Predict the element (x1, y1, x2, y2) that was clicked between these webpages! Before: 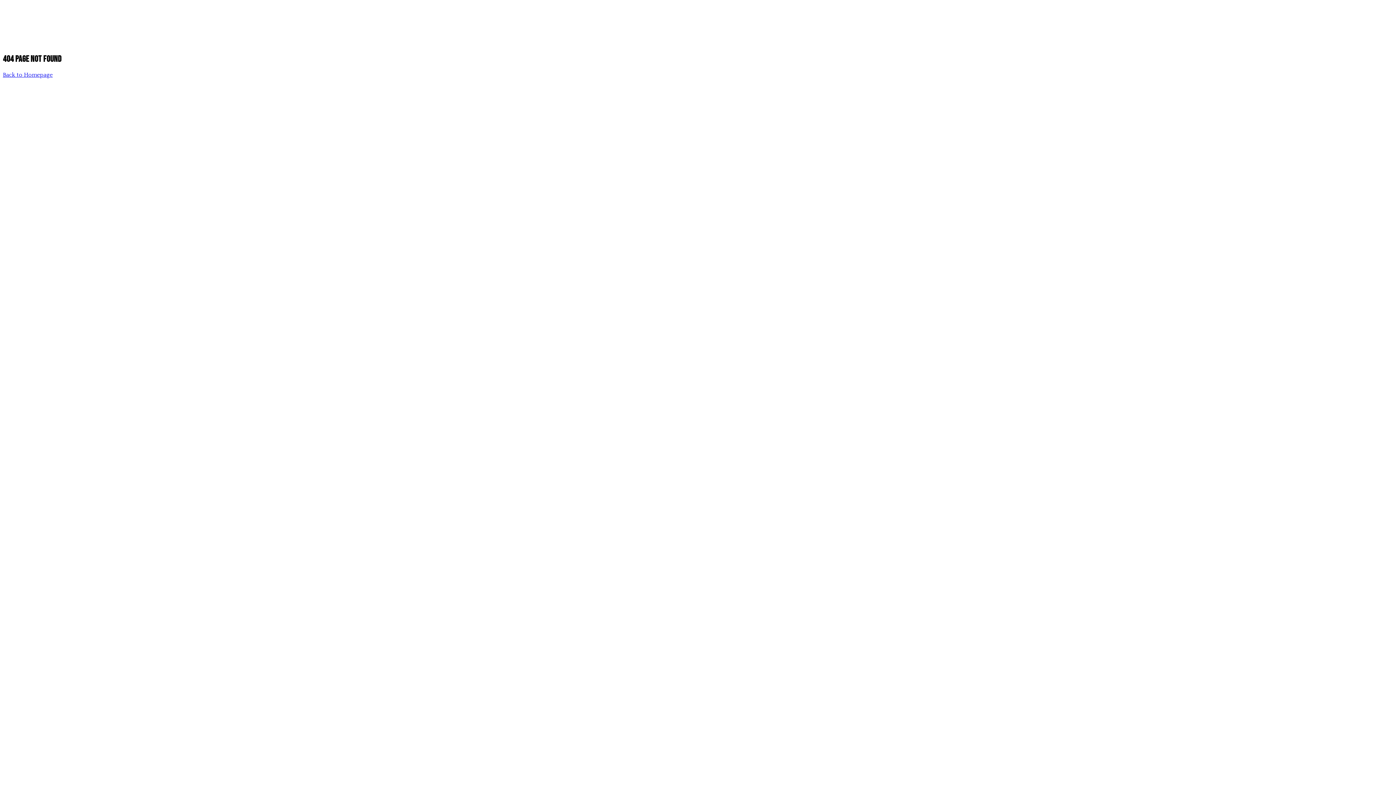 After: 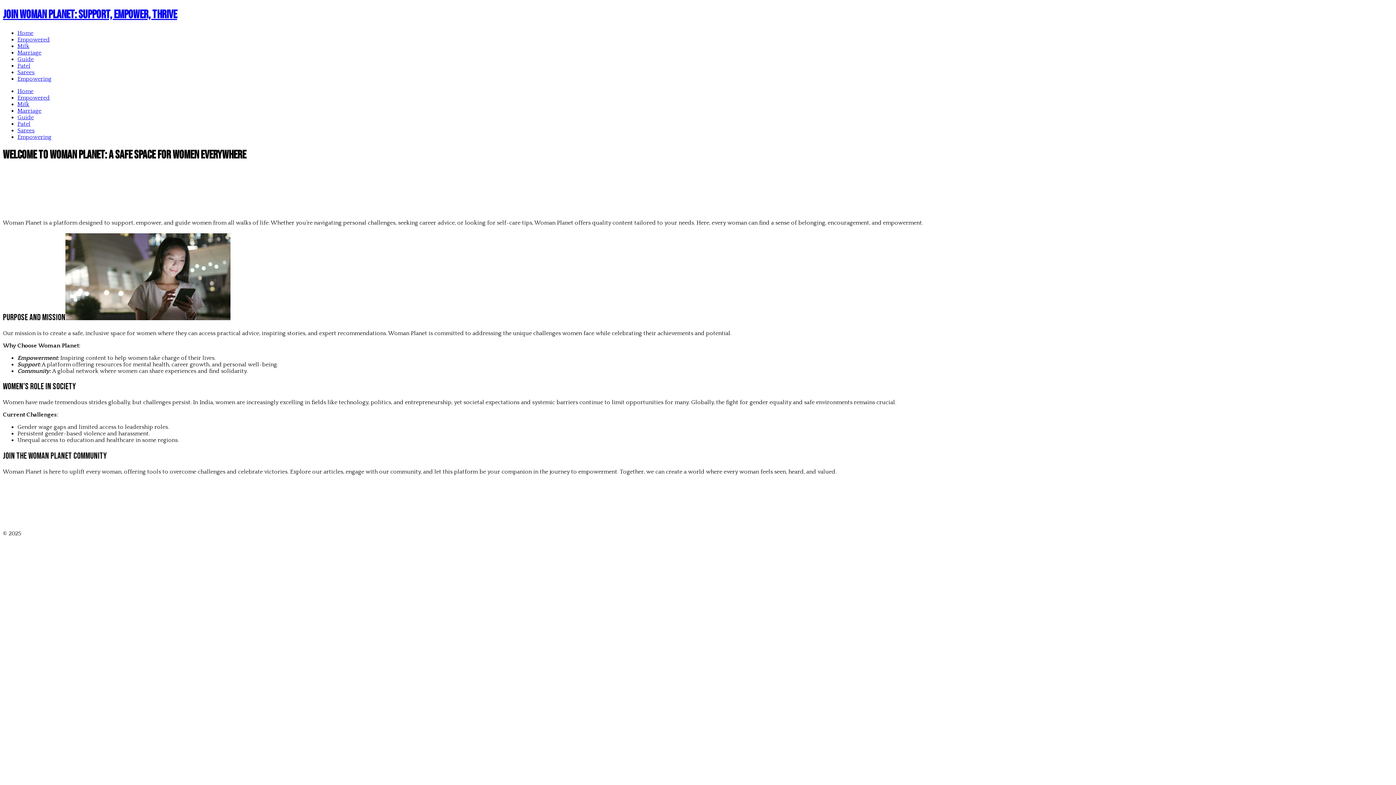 Action: bbox: (2, 71, 52, 78) label: Back to Homepage